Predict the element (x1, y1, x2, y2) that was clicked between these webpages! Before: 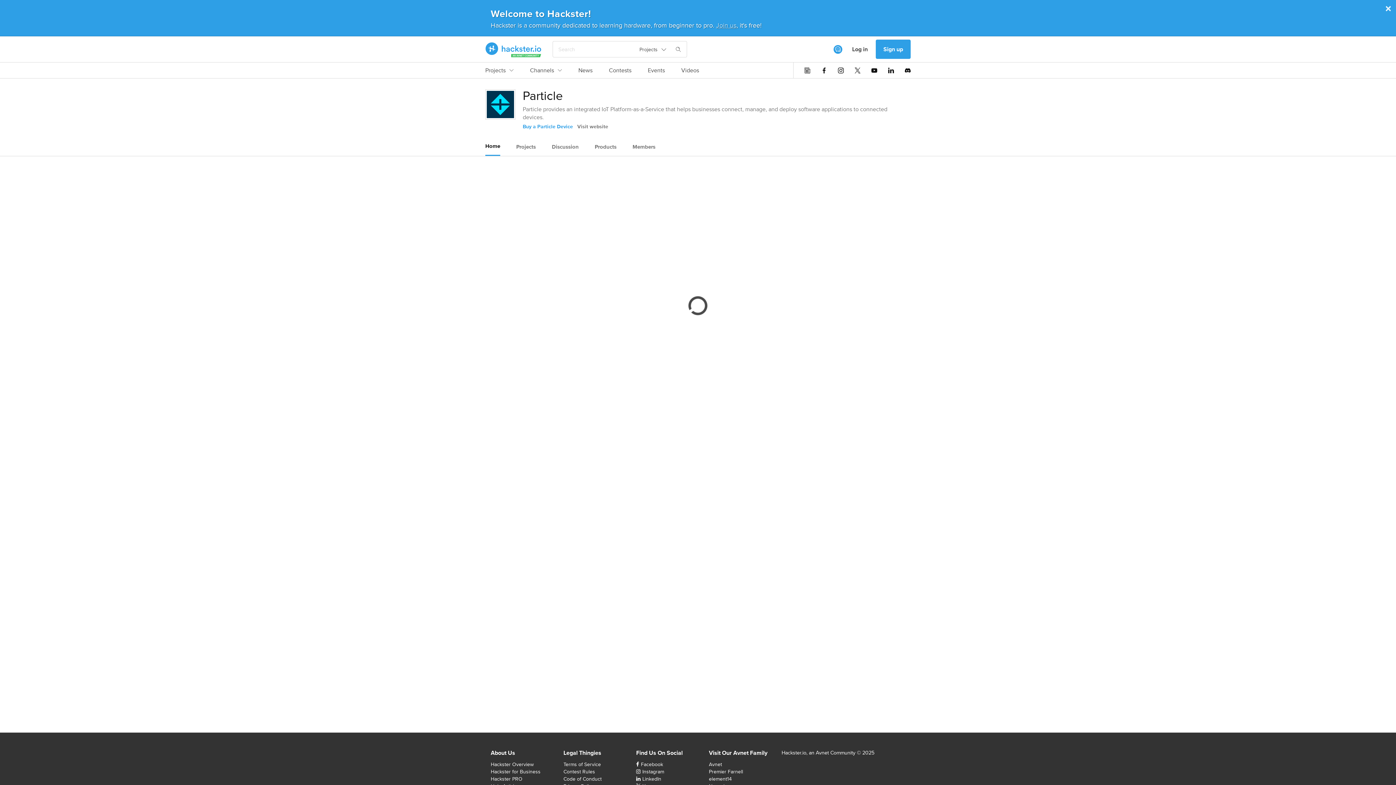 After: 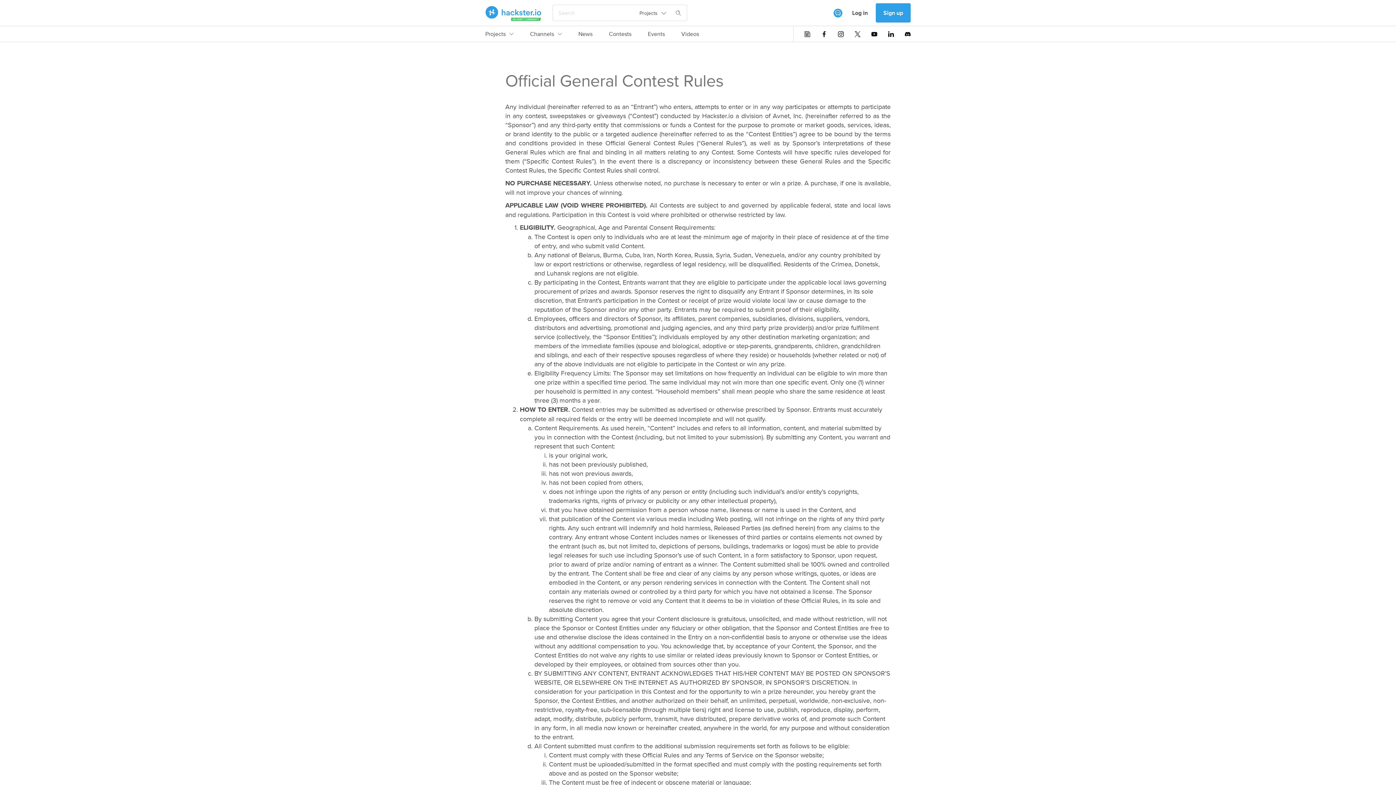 Action: label: Contest Rules bbox: (563, 768, 595, 775)